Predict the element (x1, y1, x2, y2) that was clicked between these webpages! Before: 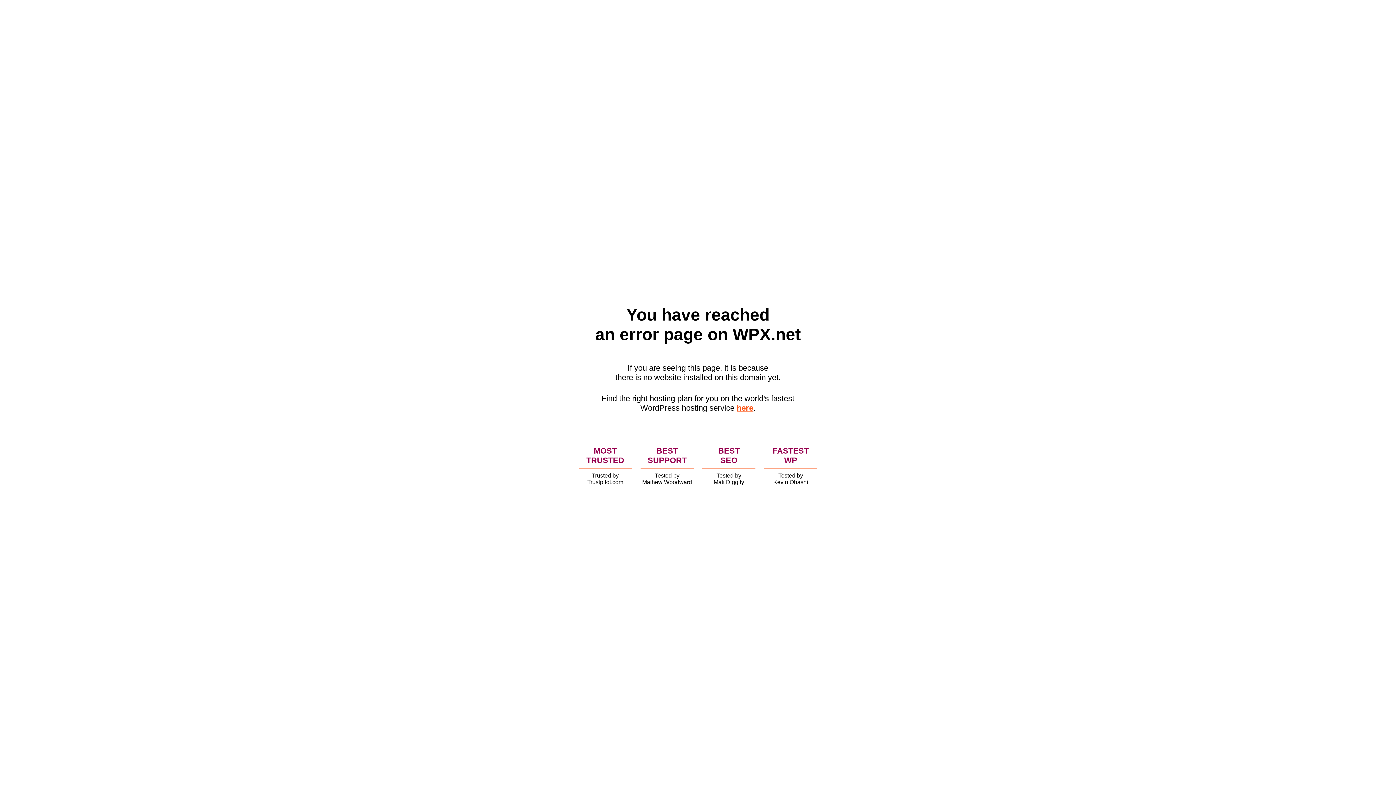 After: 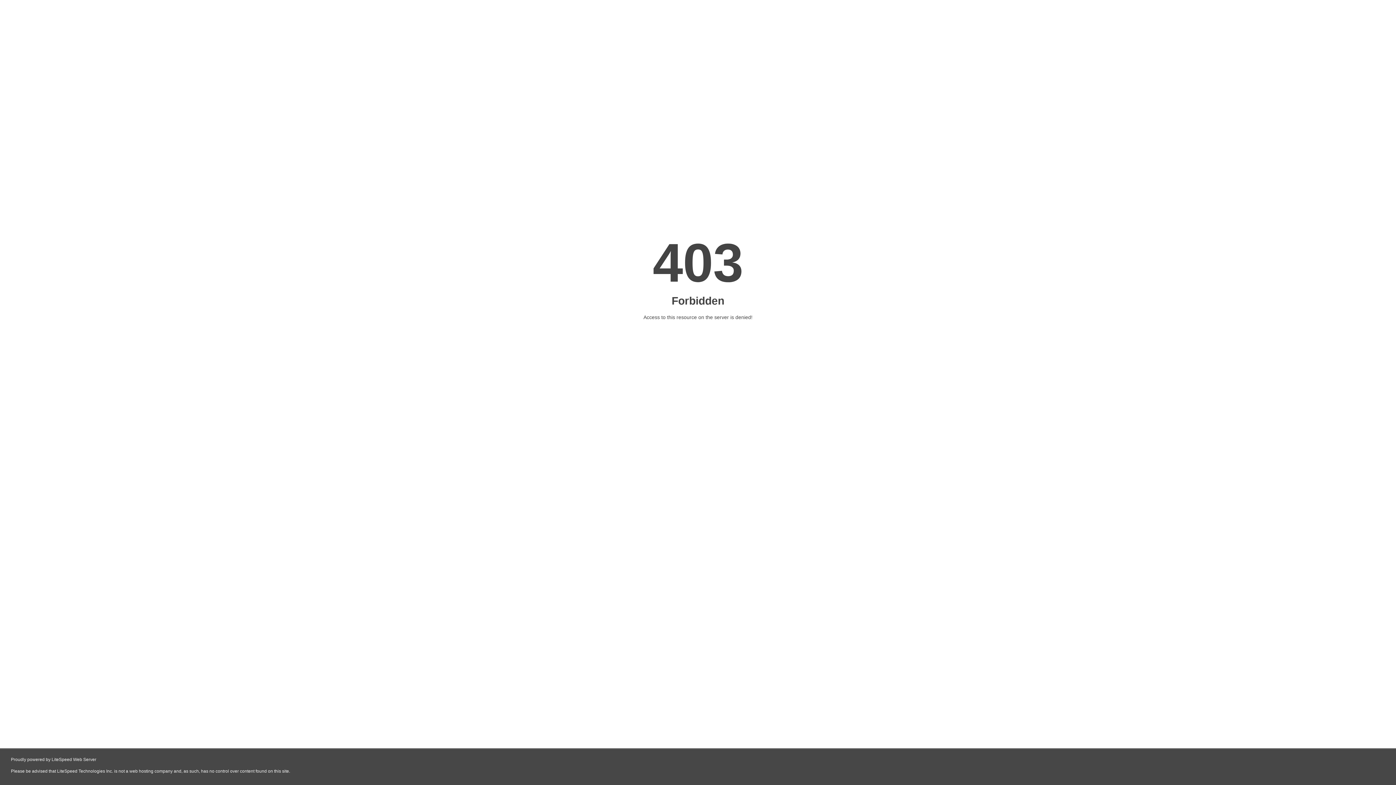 Action: bbox: (736, 403, 753, 412) label: here